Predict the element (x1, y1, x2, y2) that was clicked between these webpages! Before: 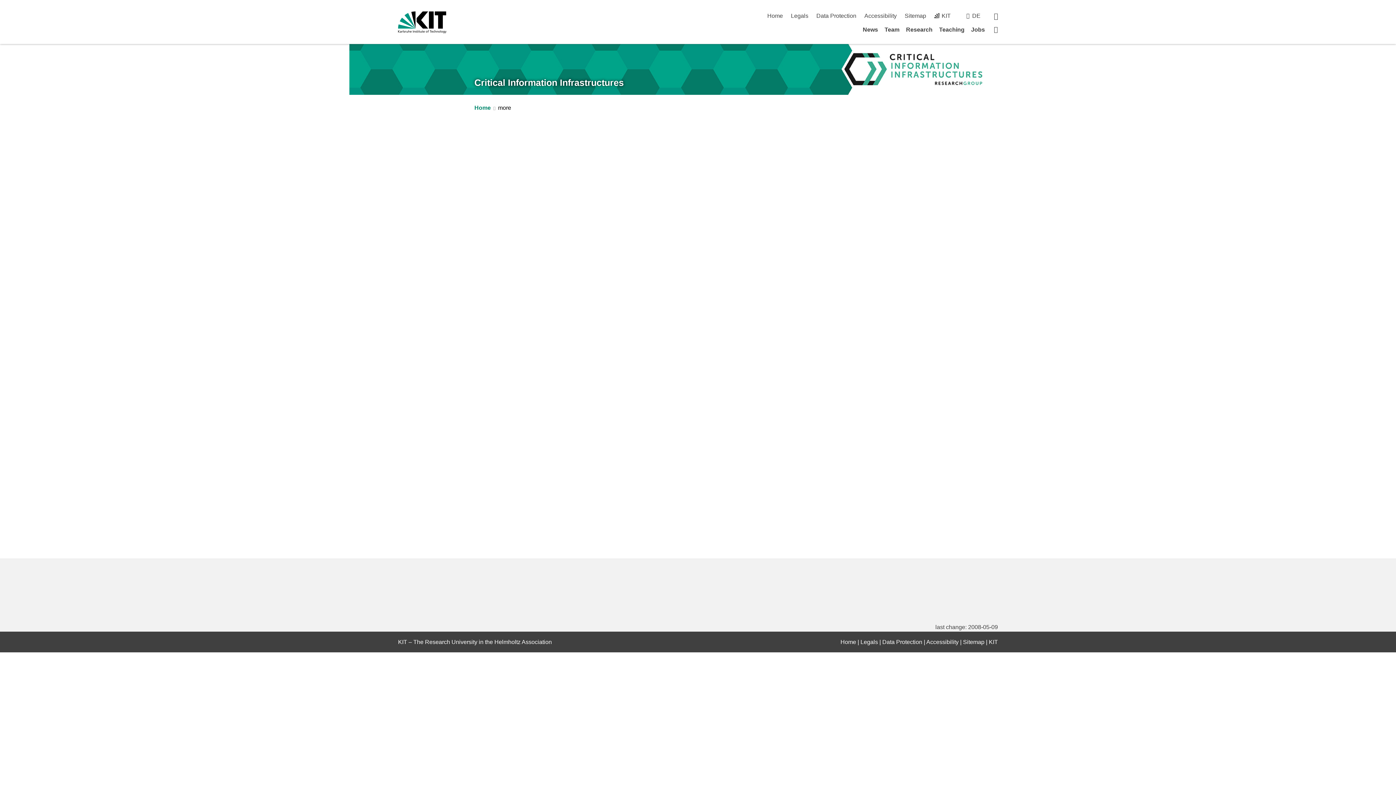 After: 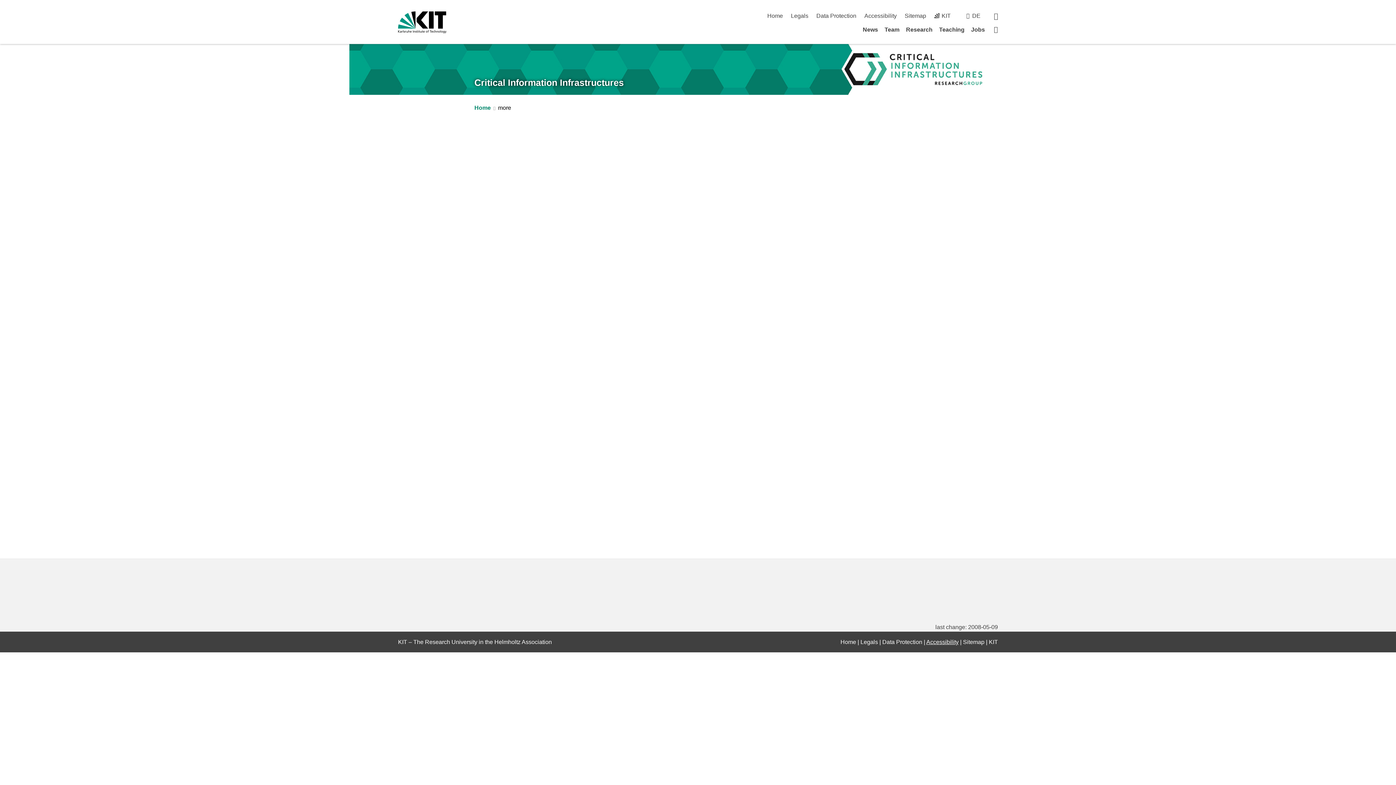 Action: label: Accessibility bbox: (926, 639, 958, 645)